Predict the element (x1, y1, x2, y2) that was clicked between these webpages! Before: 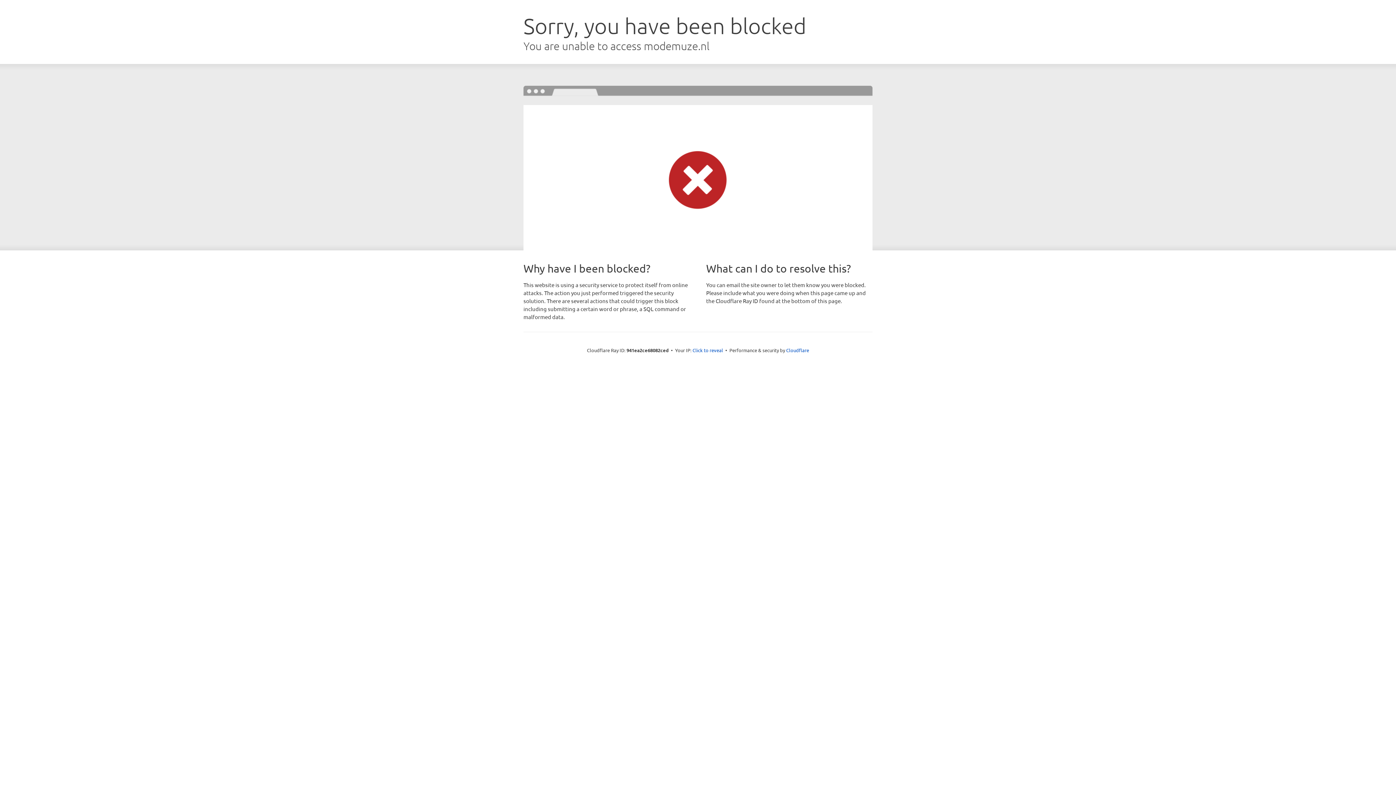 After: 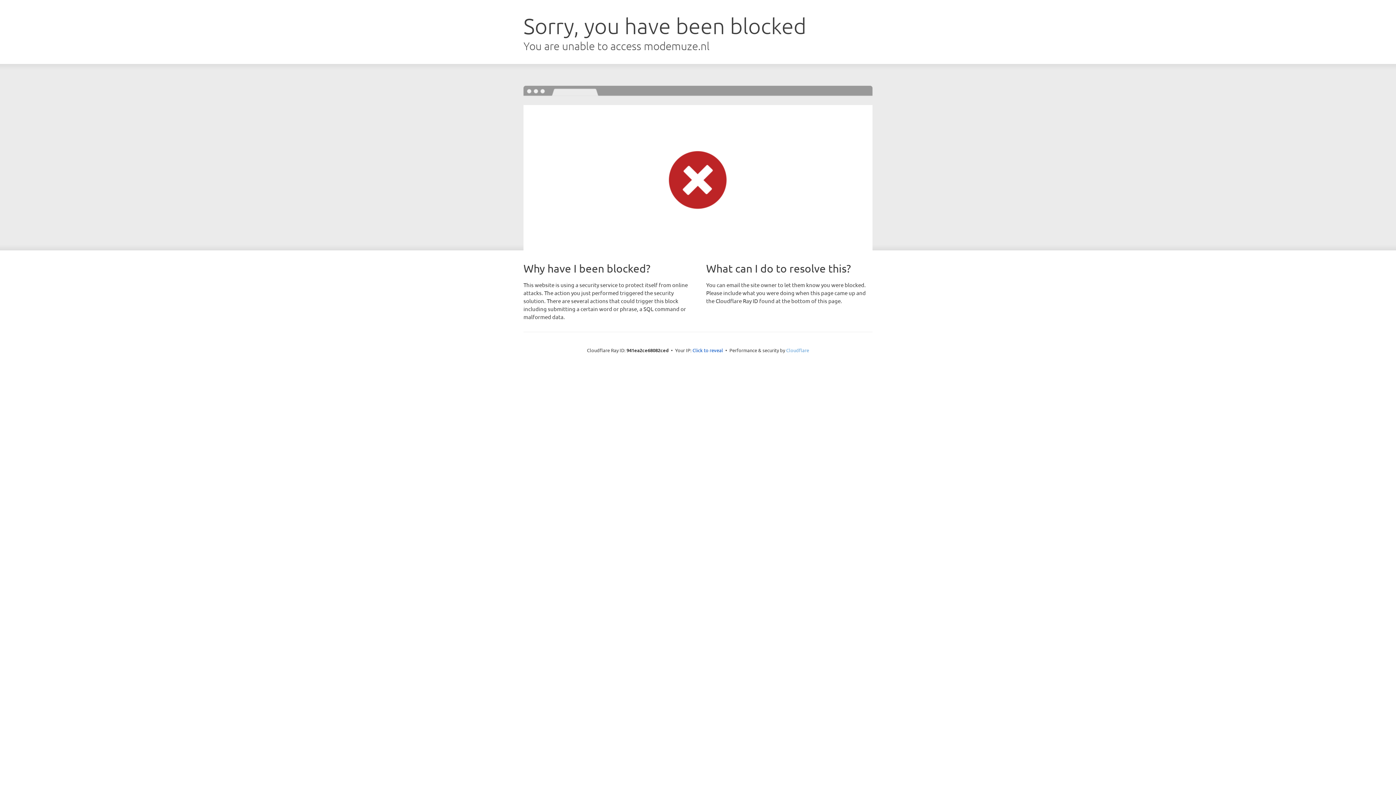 Action: label: Cloudflare bbox: (786, 347, 809, 353)